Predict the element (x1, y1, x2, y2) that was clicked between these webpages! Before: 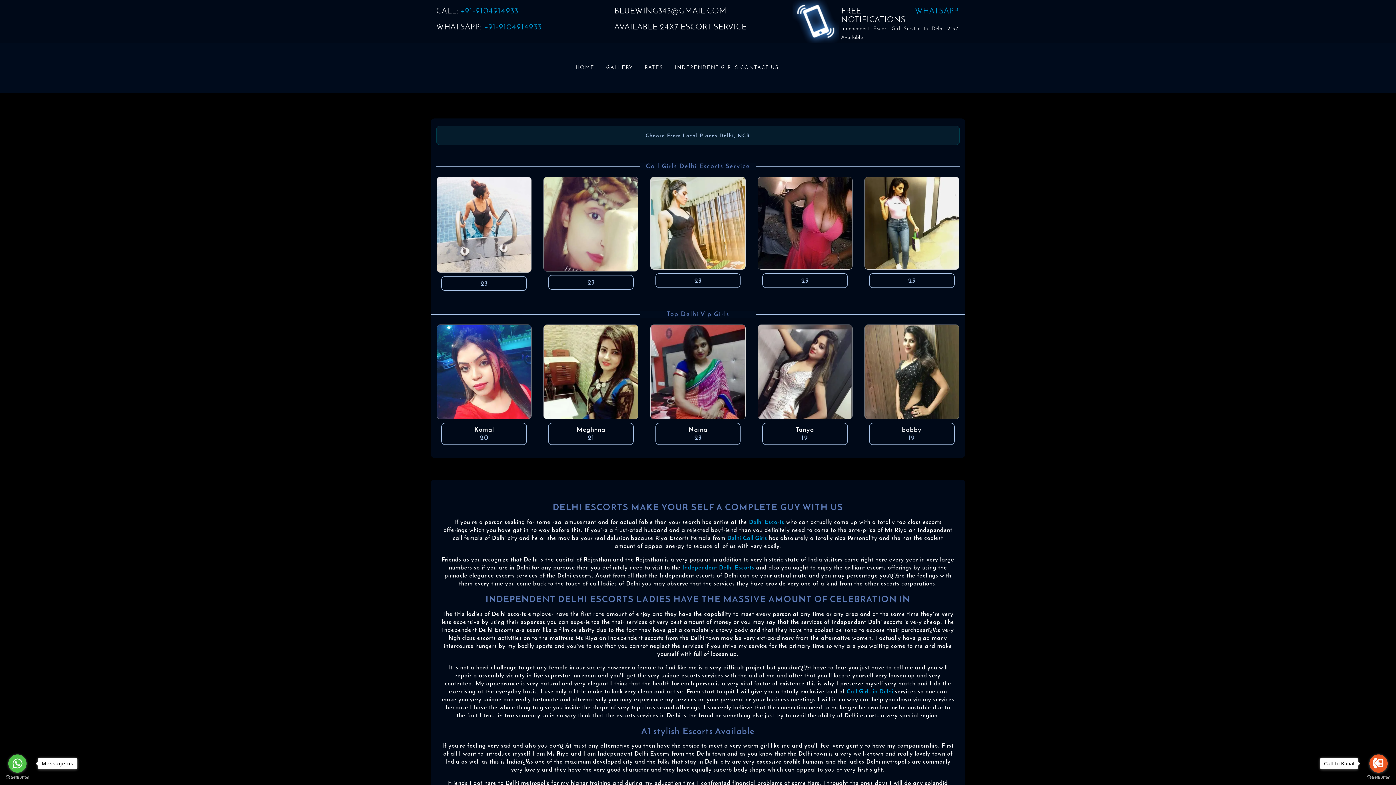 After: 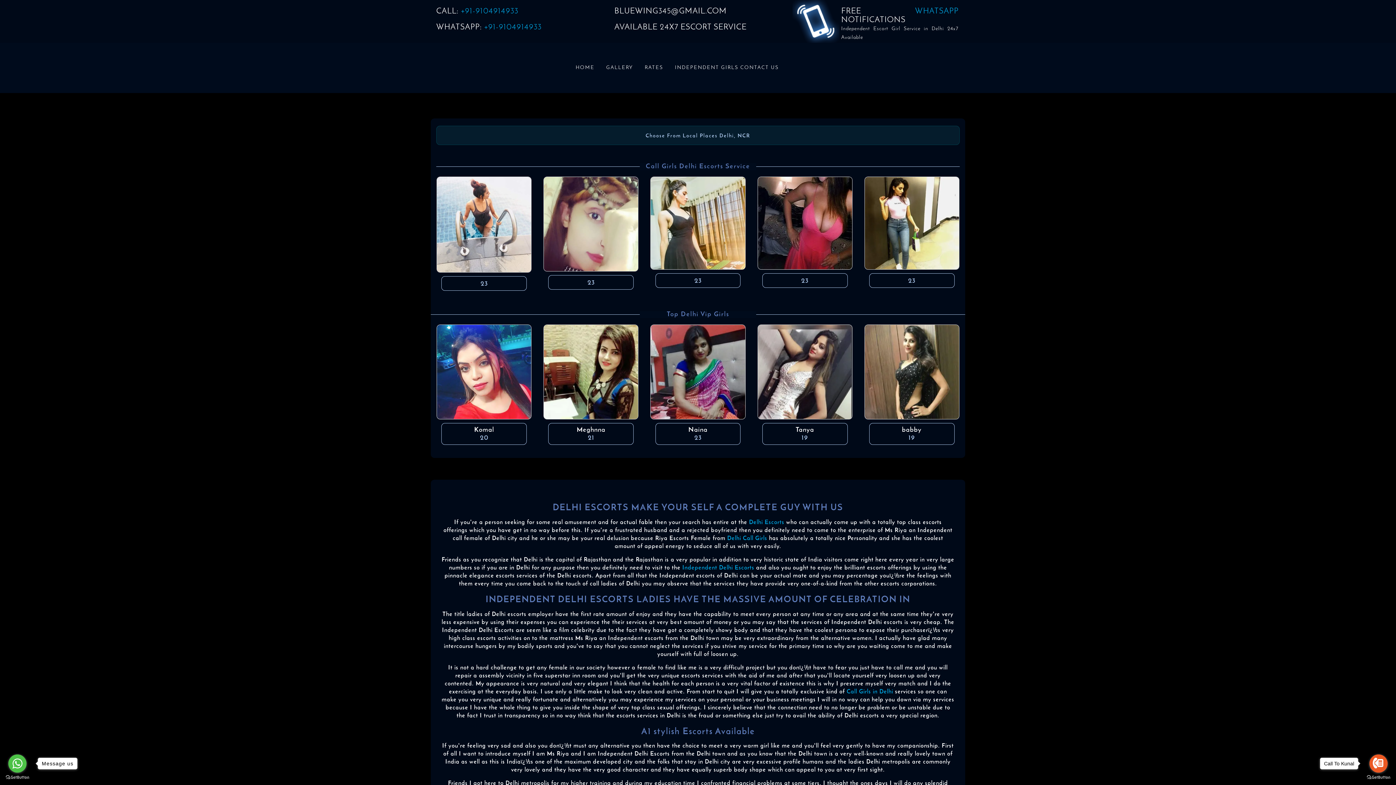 Action: bbox: (573, 62, 596, 73) label: HOME